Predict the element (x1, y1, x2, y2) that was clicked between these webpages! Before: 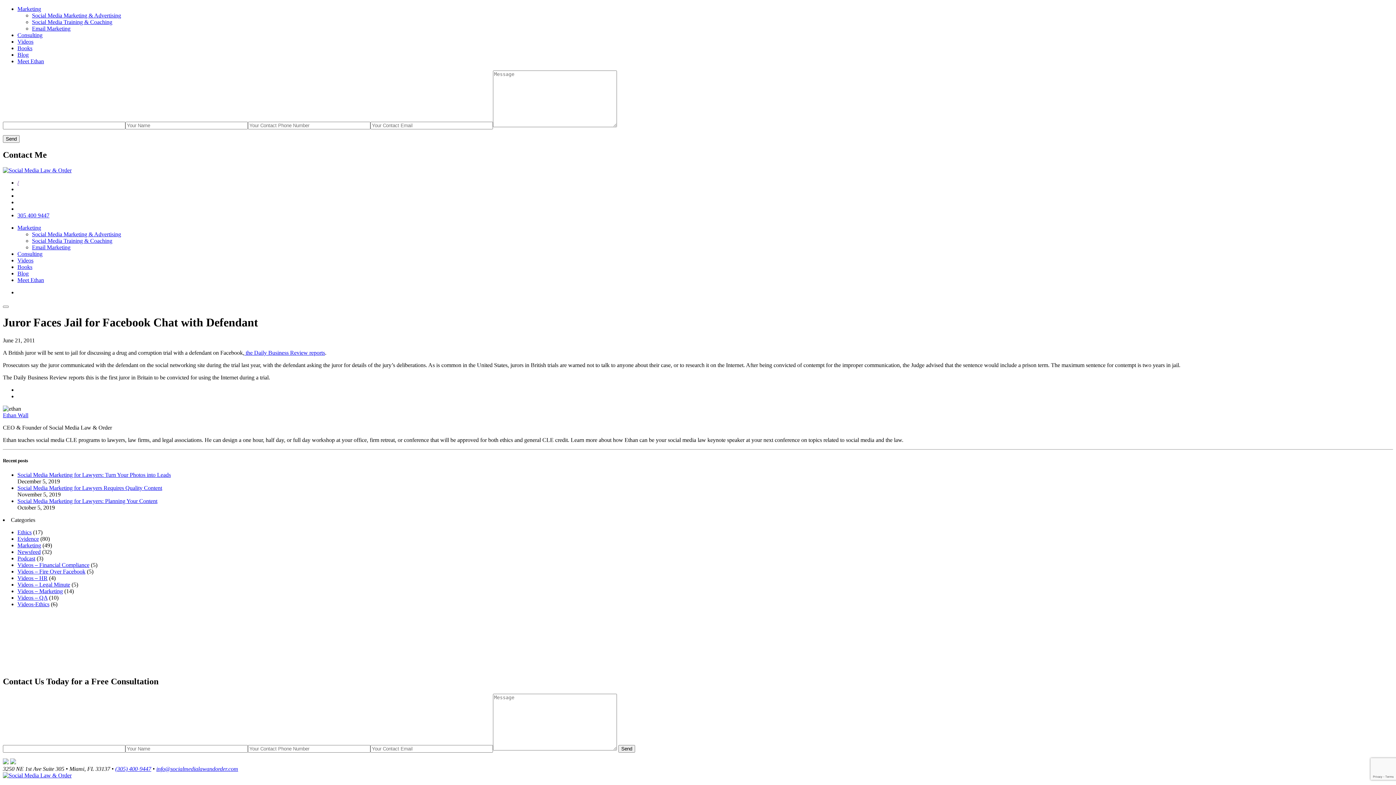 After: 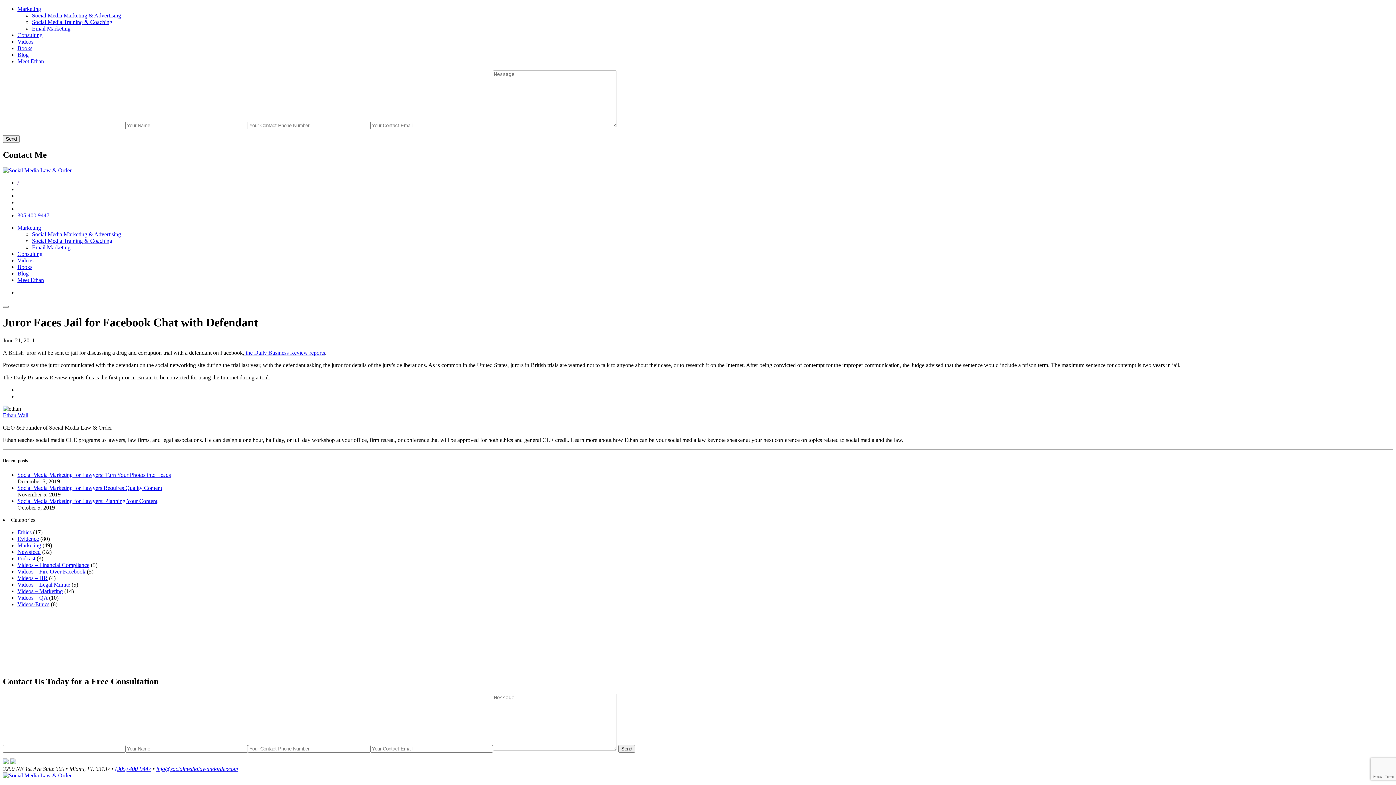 Action: bbox: (244, 349, 325, 355) label:  the Daily Business Review reports